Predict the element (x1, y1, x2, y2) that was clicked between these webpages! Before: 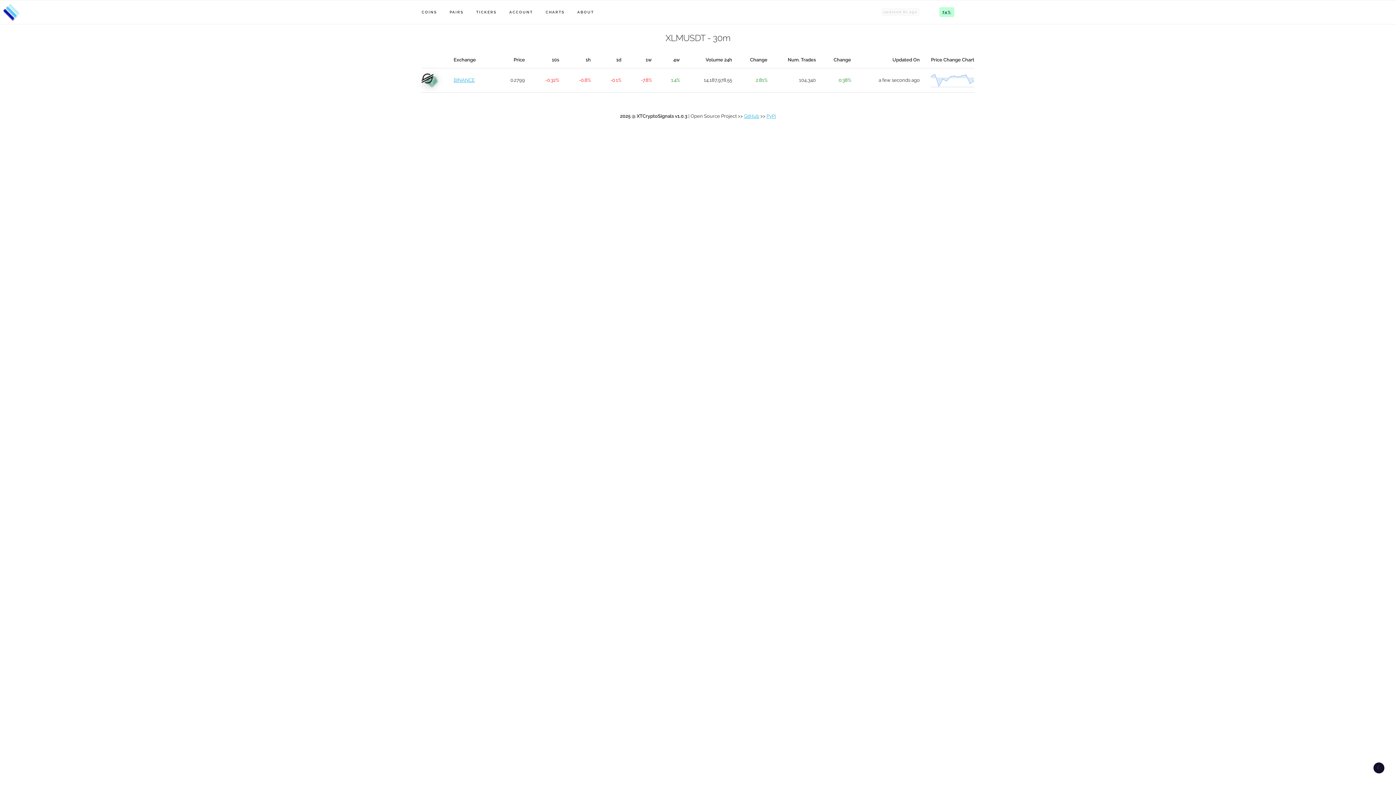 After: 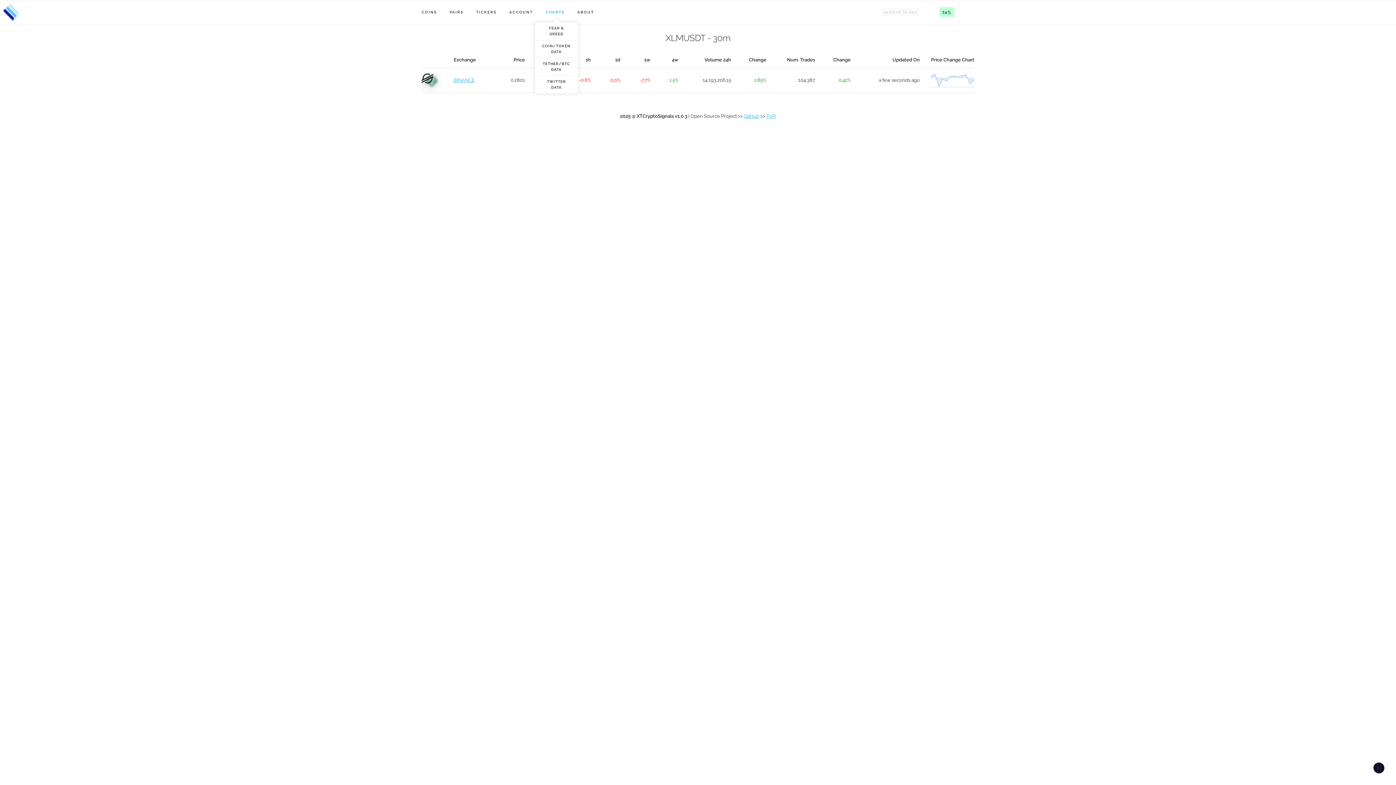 Action: bbox: (545, 10, 564, 14) label: CHARTS